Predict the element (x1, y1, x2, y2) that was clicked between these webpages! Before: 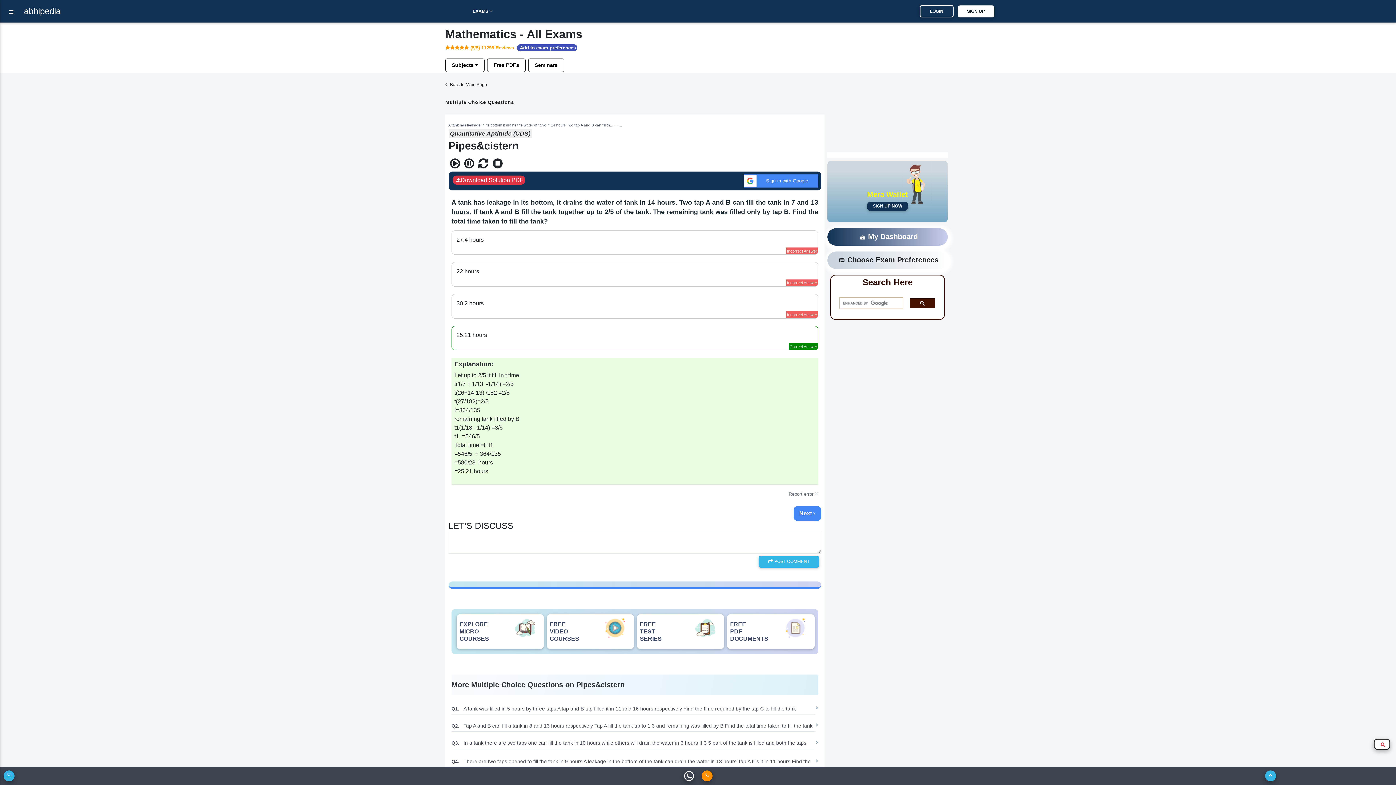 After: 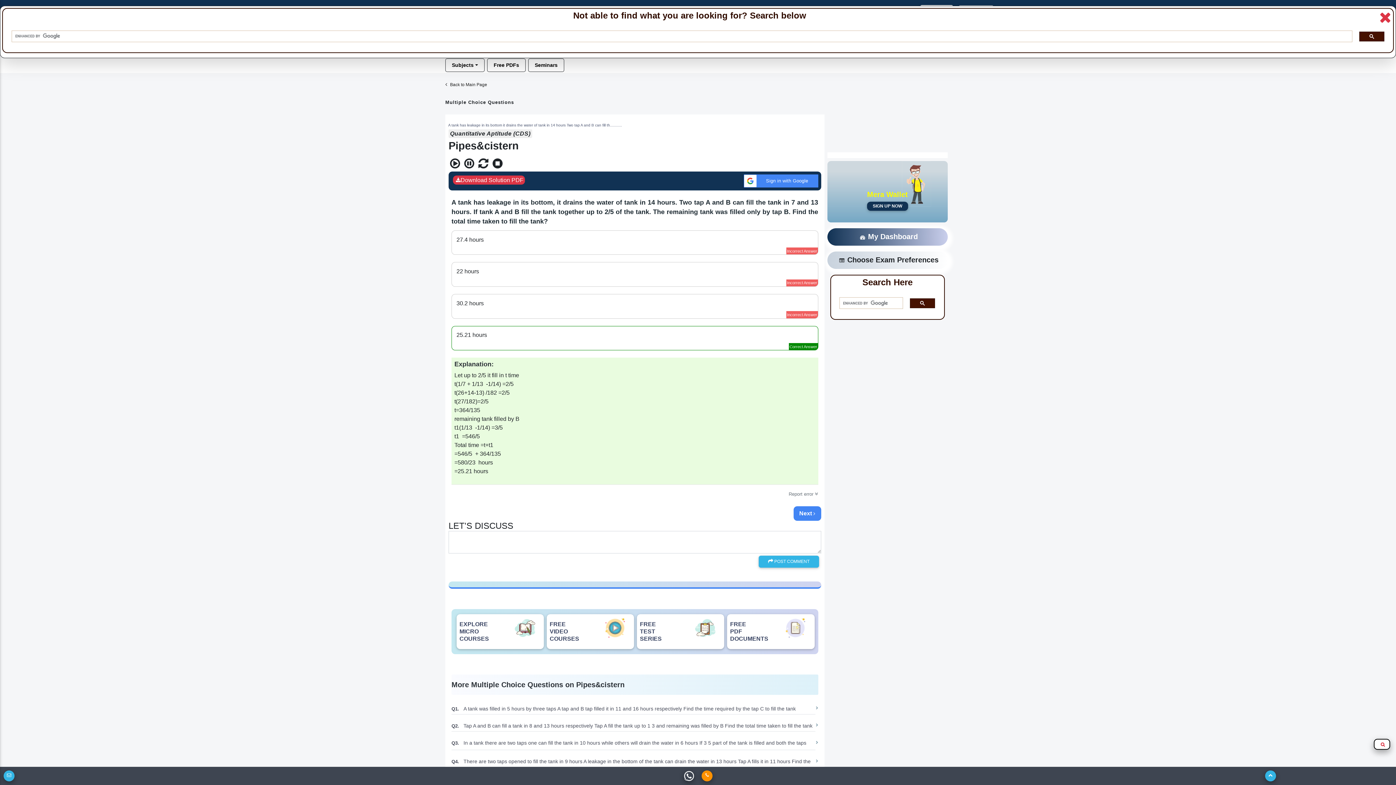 Action: bbox: (1374, 739, 1390, 750)